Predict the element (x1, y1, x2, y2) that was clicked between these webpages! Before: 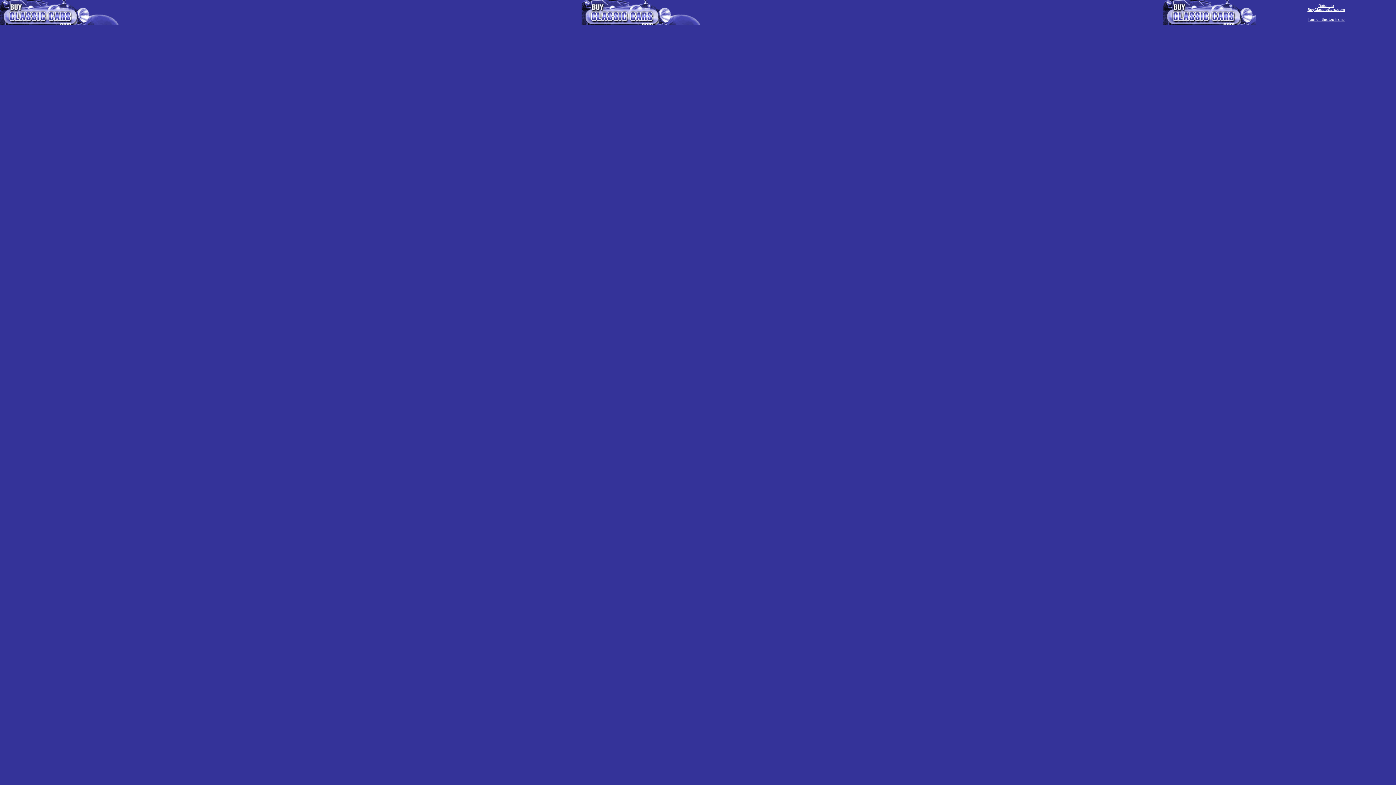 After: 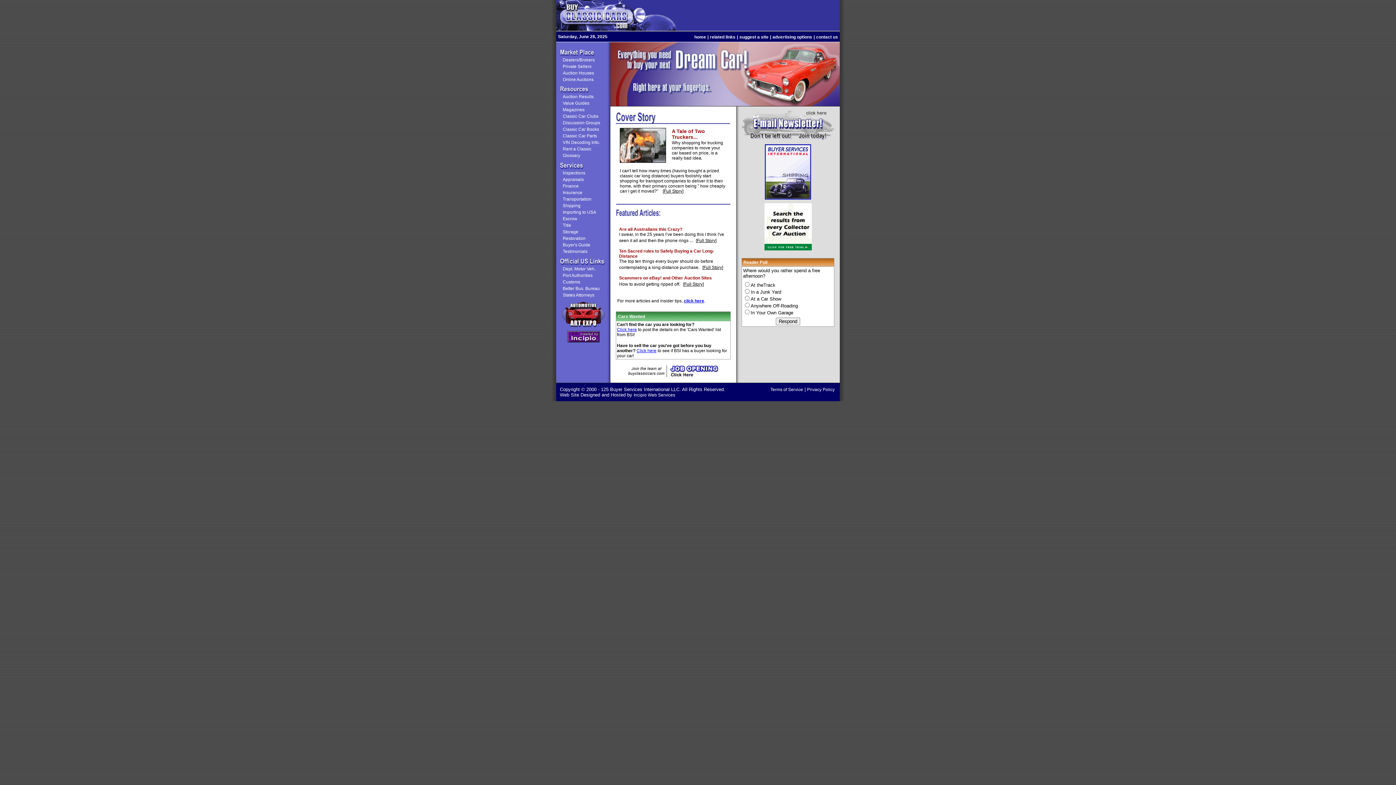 Action: label: Return to
BuyClassicCars.com bbox: (1307, 3, 1345, 11)